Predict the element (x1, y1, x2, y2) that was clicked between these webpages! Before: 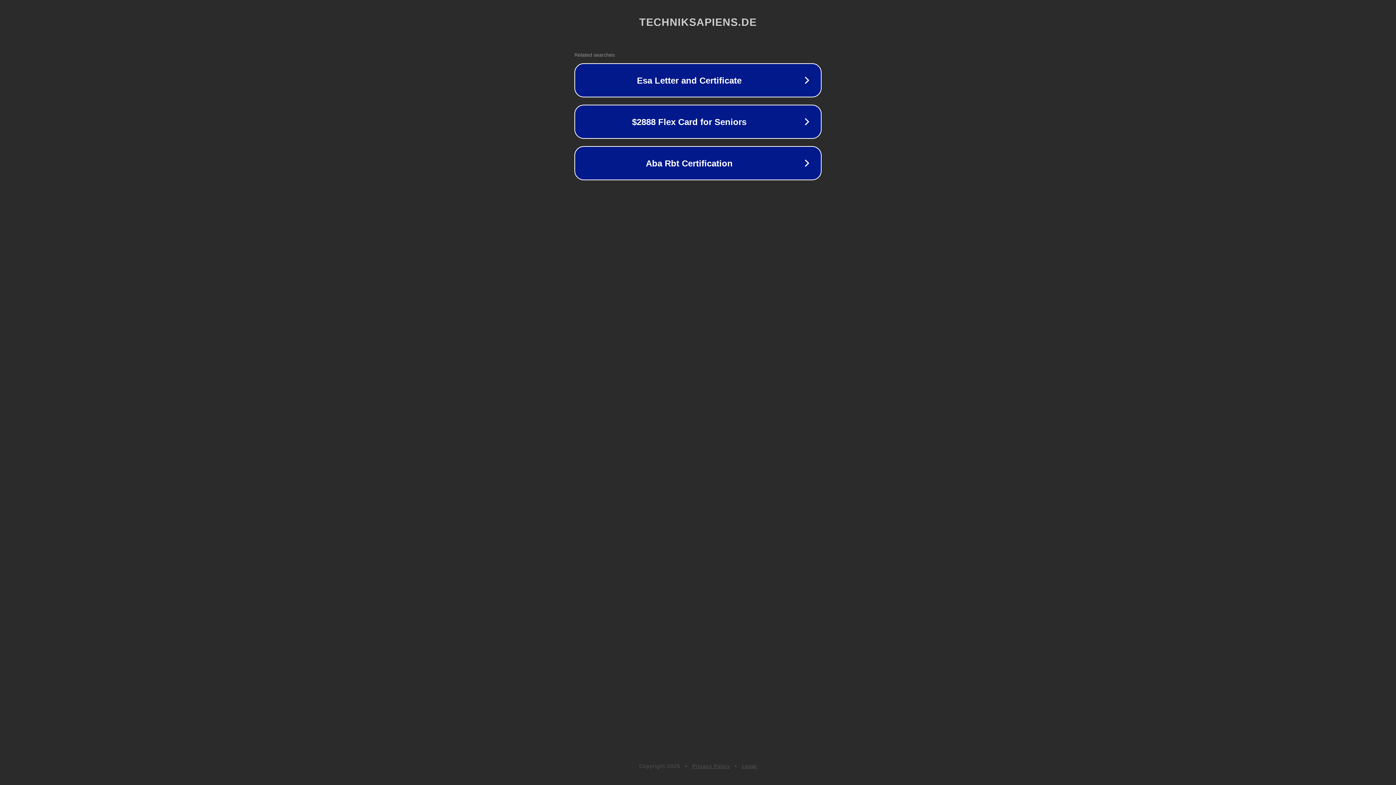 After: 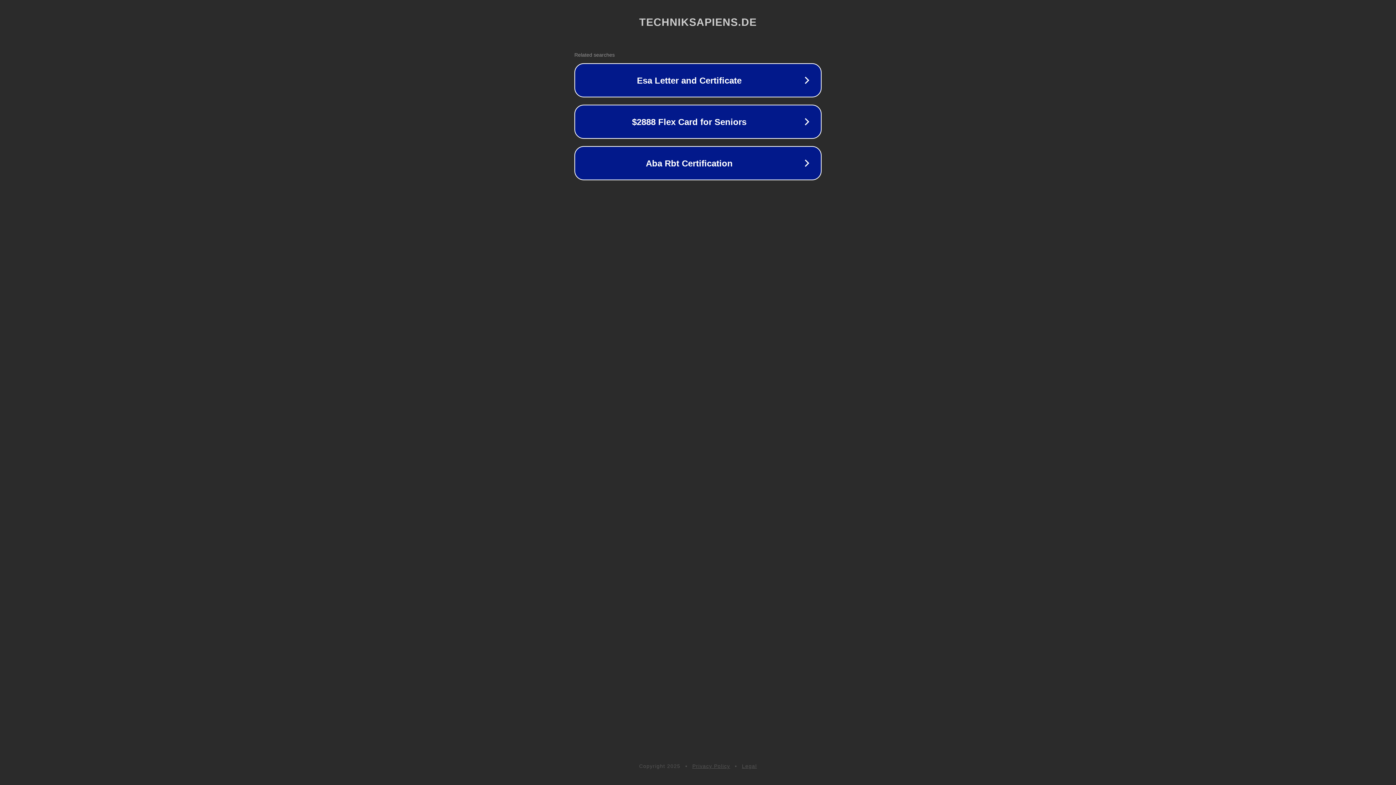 Action: bbox: (742, 763, 757, 769) label: Legal